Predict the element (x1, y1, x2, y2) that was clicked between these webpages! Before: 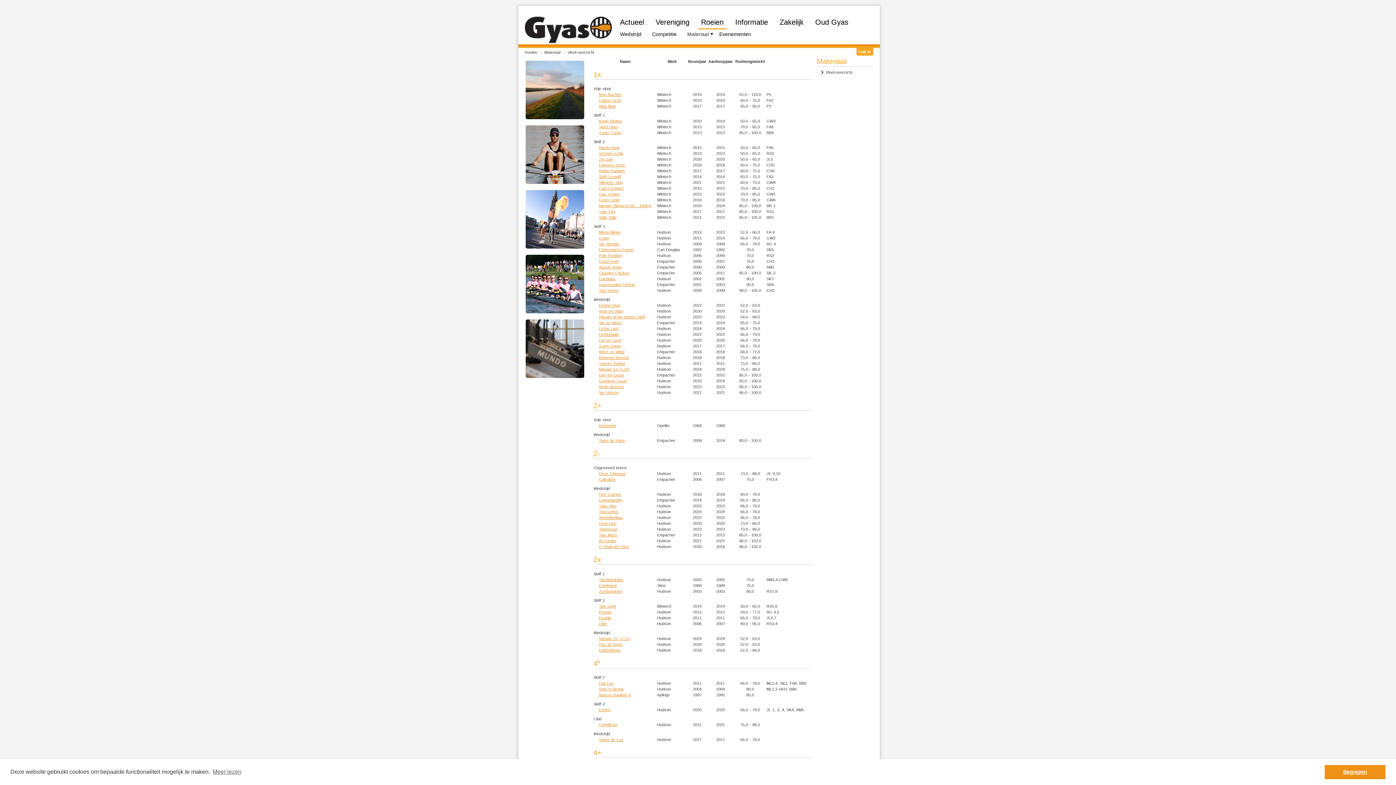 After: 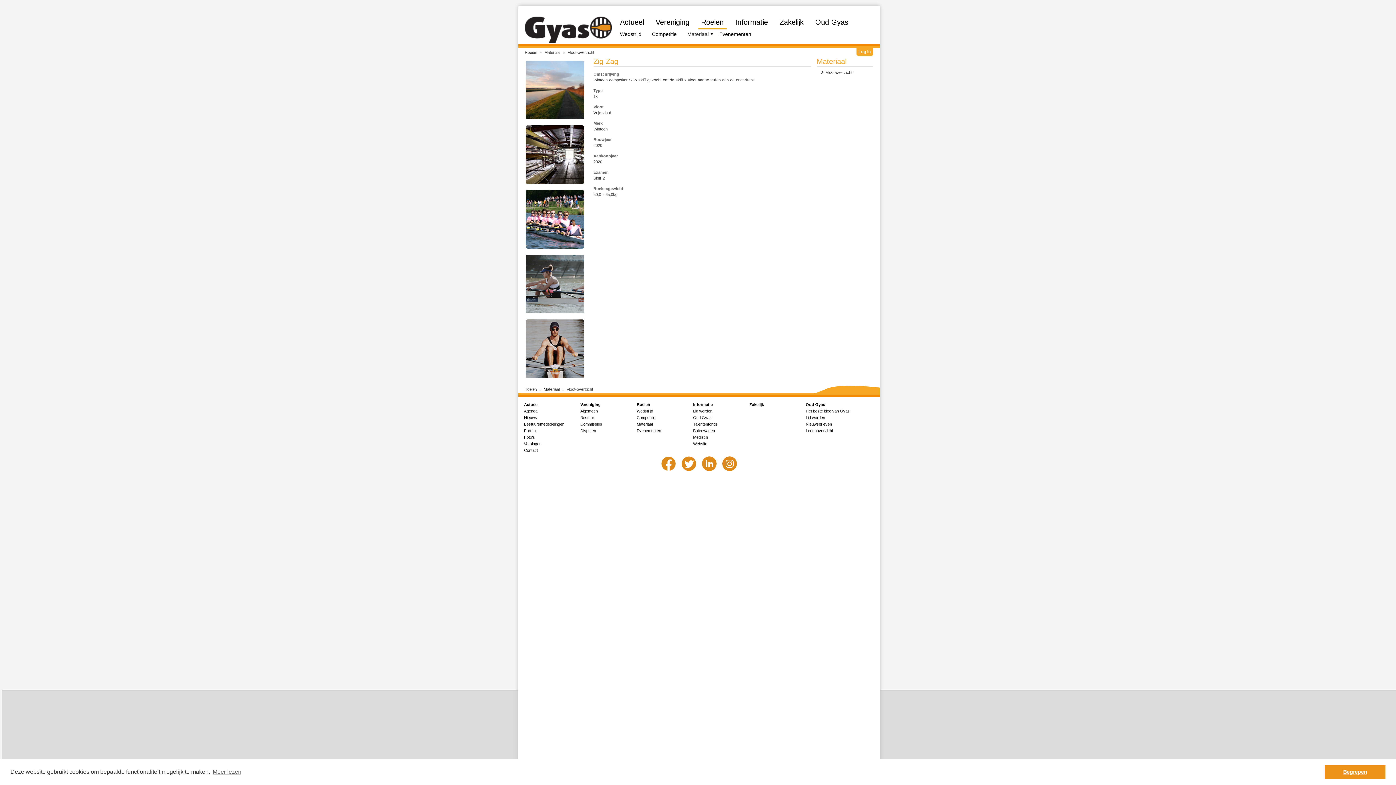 Action: bbox: (599, 157, 612, 161) label: Zig Zag